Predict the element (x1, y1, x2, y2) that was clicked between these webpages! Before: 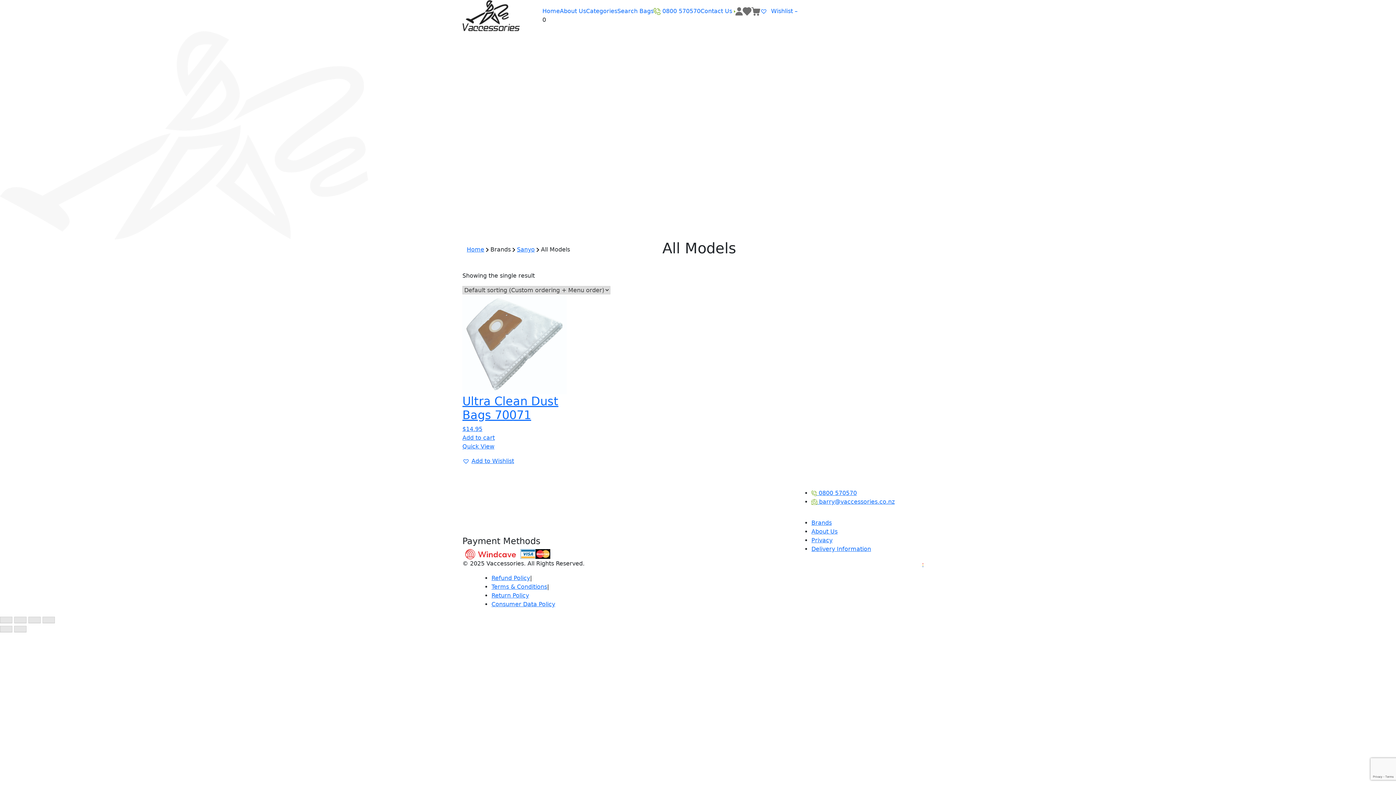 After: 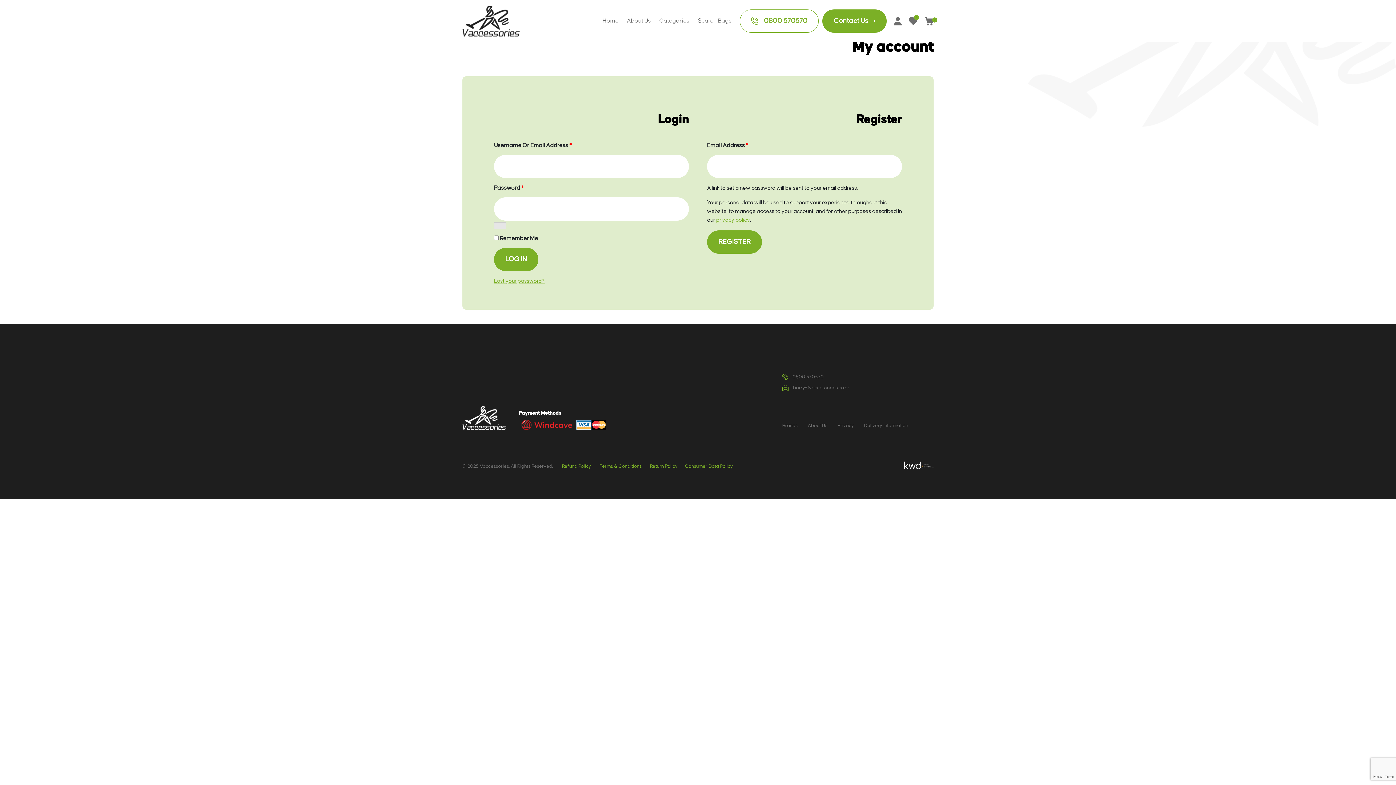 Action: bbox: (735, 6, 742, 15)